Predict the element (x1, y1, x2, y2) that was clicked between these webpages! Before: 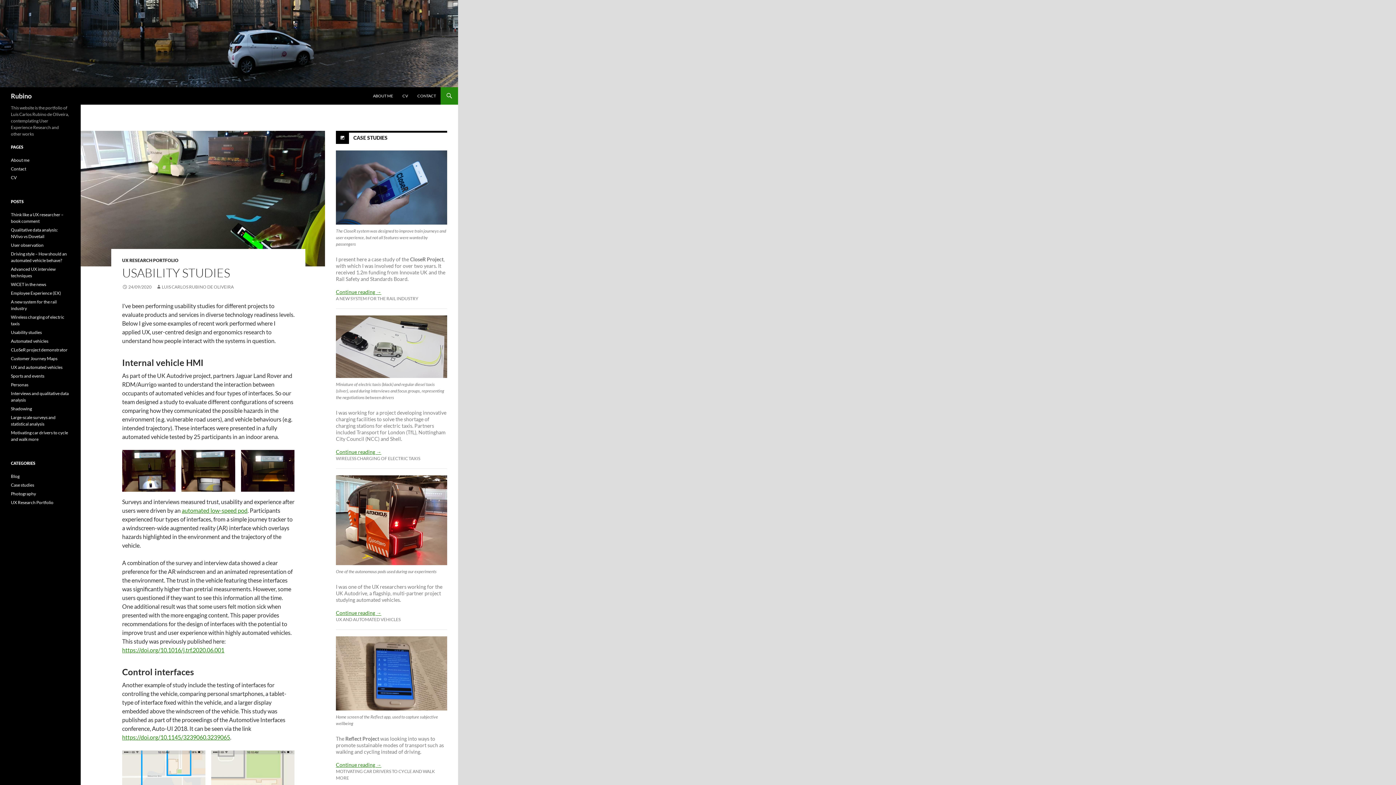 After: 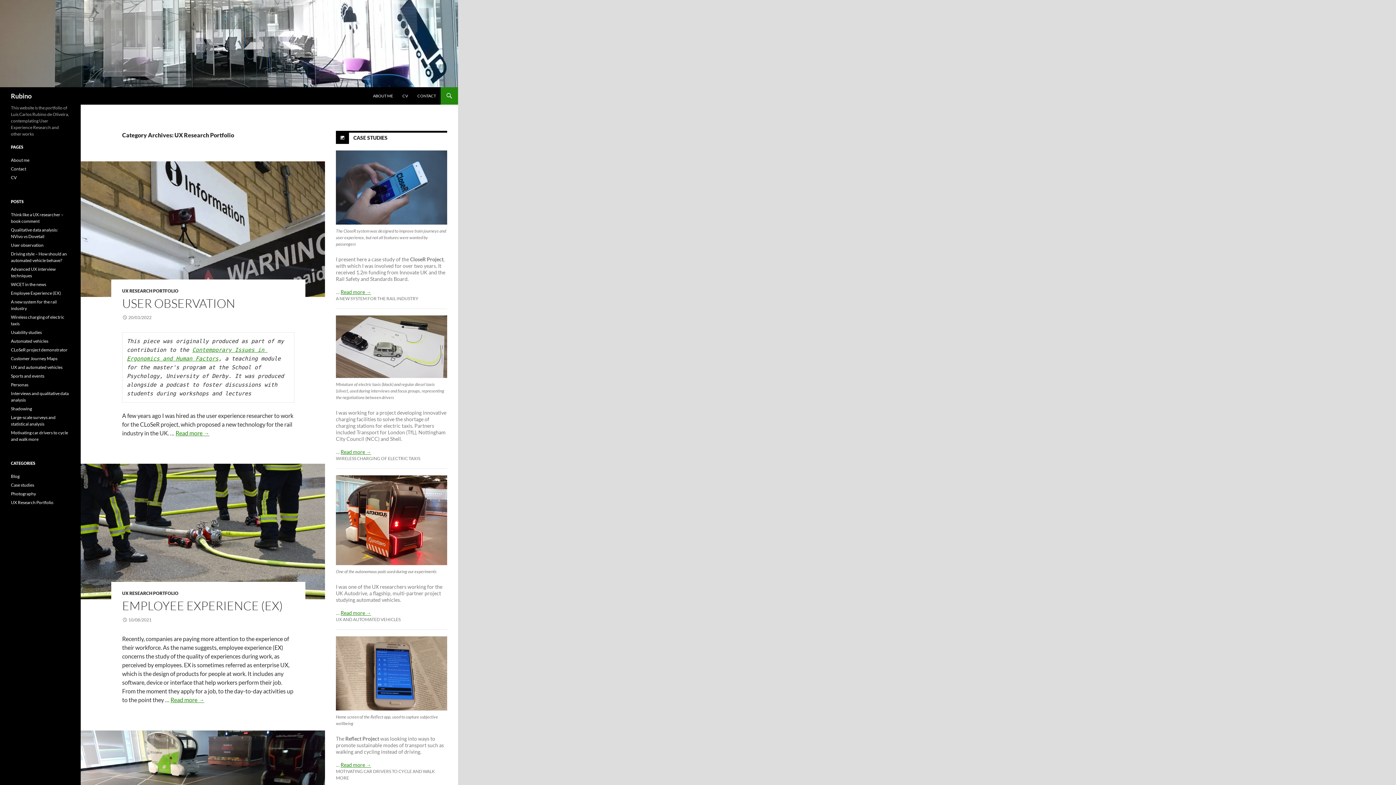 Action: bbox: (10, 500, 53, 505) label: UX Research Portfolio